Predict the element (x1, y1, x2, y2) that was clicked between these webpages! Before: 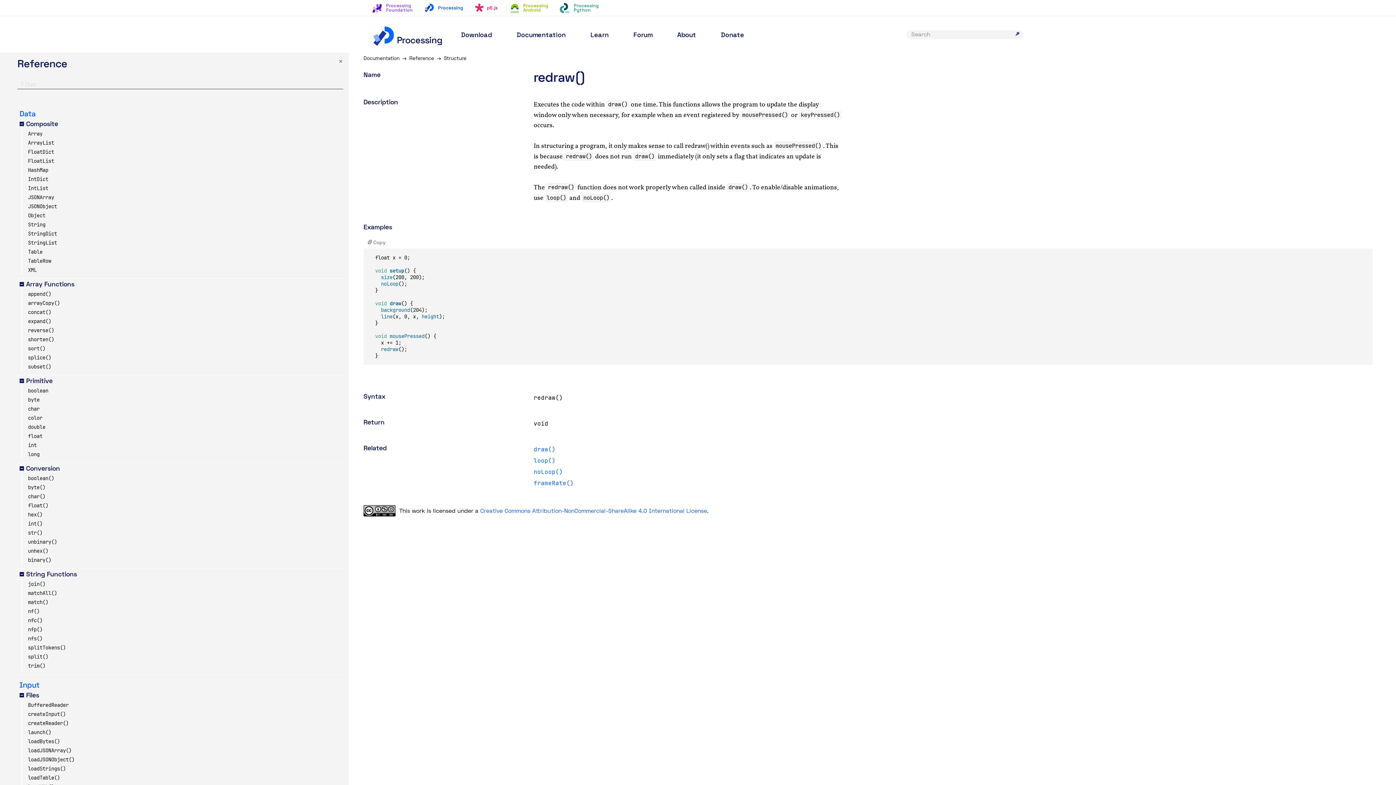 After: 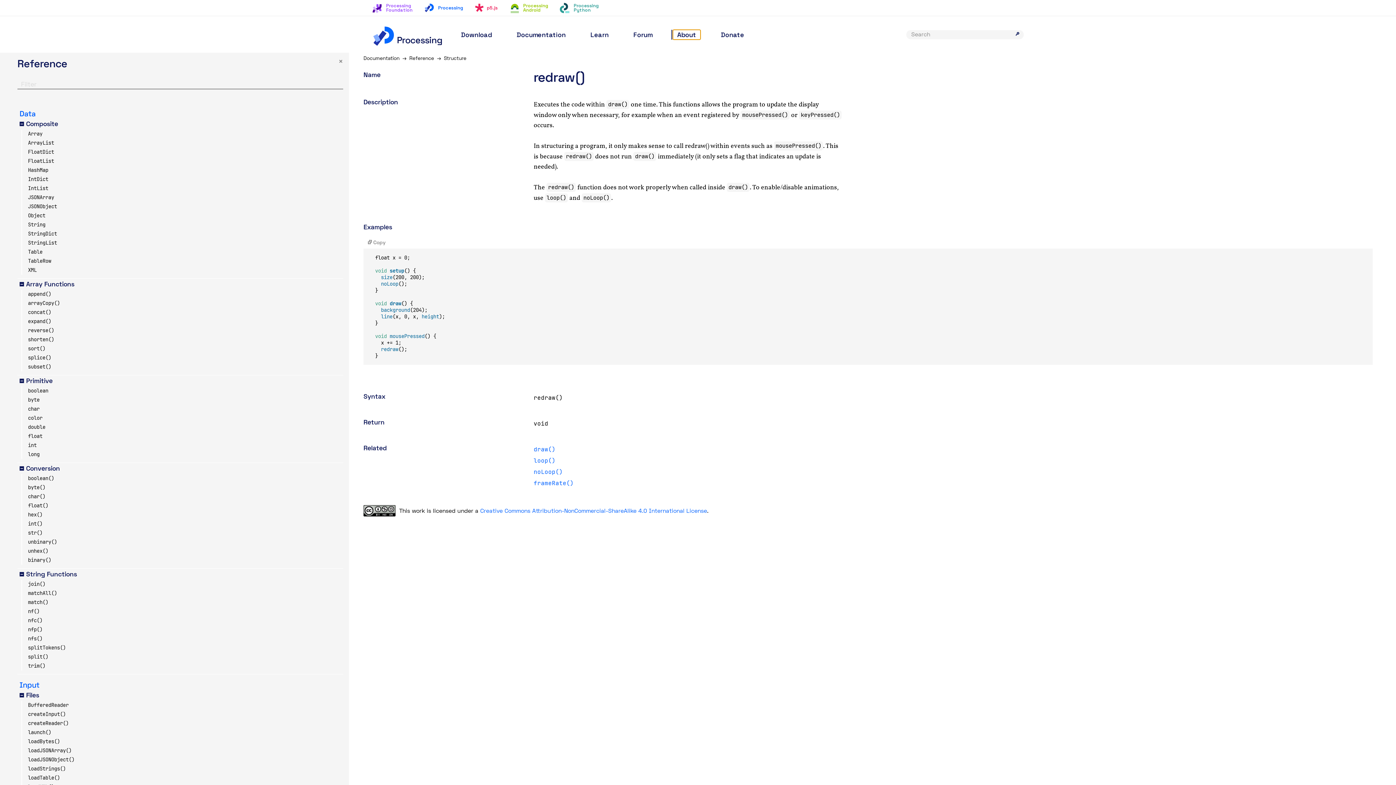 Action: bbox: (672, 29, 700, 39) label: About